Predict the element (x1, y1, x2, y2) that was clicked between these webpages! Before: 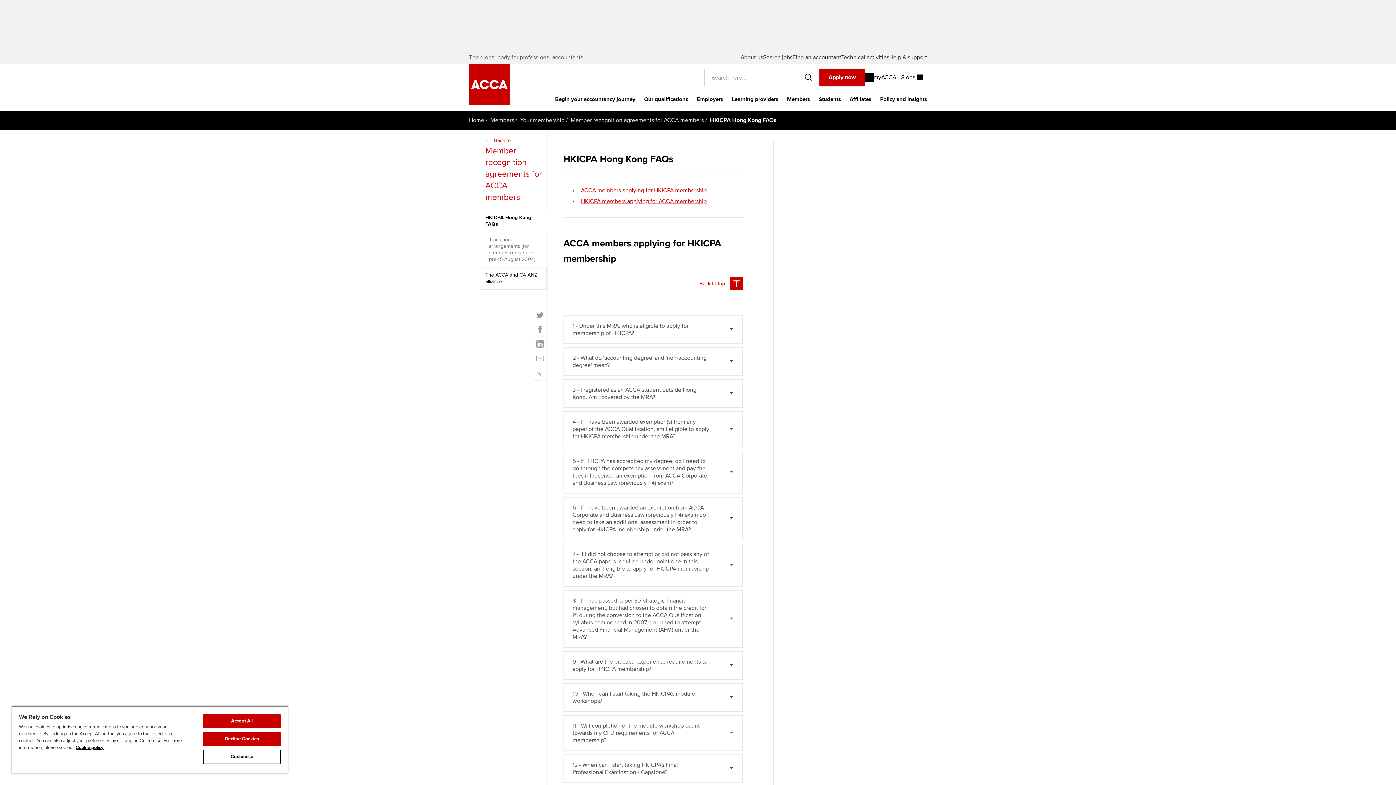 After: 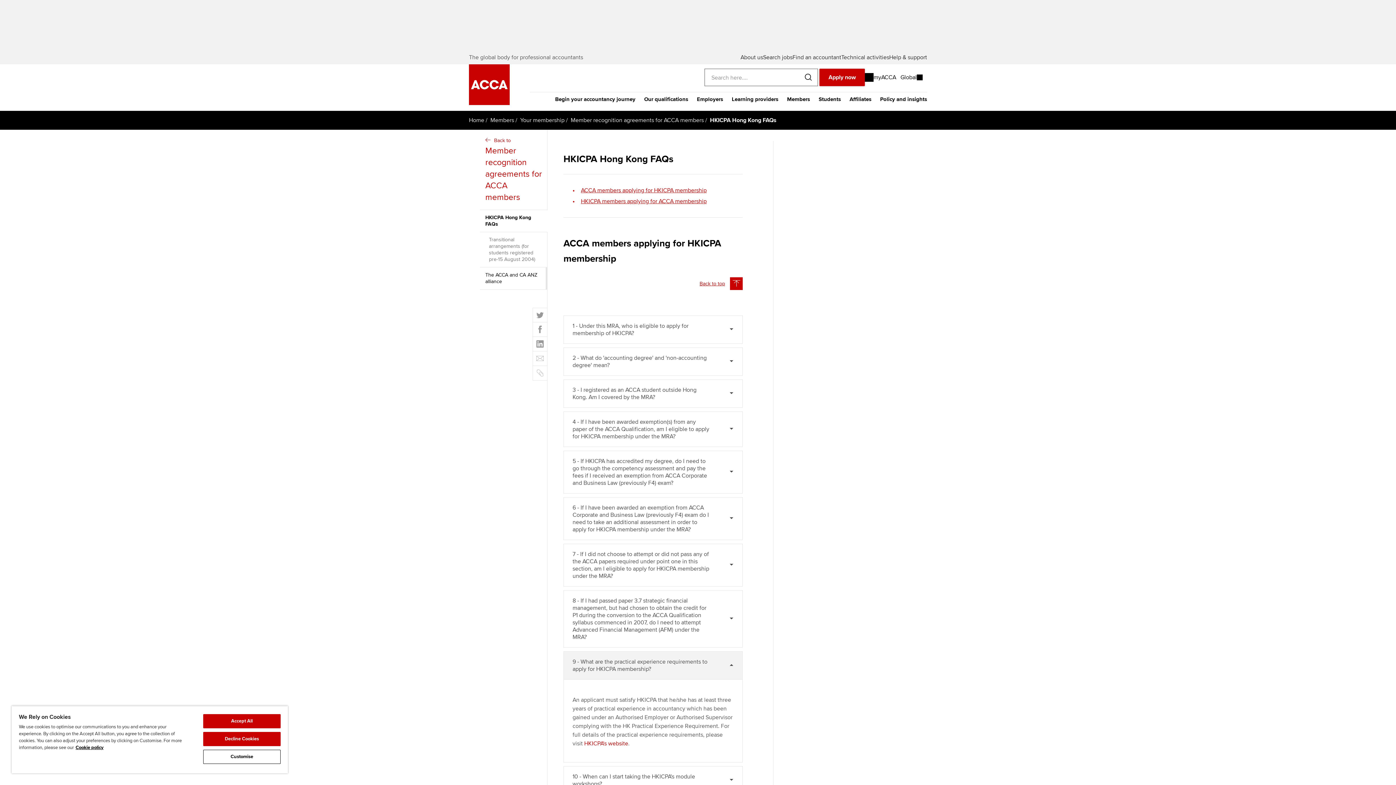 Action: bbox: (564, 652, 742, 679) label: 9 - What are the practical experience requirements to apply for HKICPA membership?